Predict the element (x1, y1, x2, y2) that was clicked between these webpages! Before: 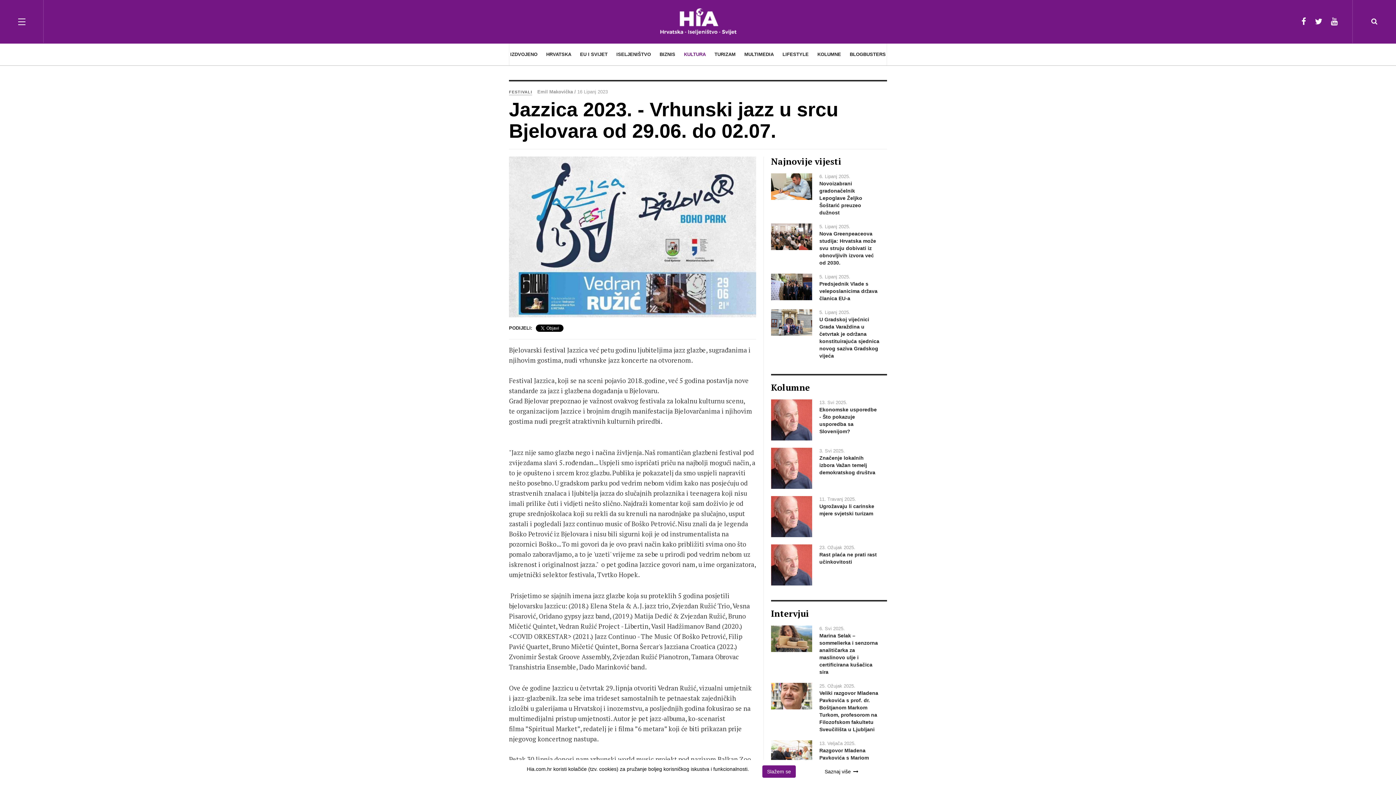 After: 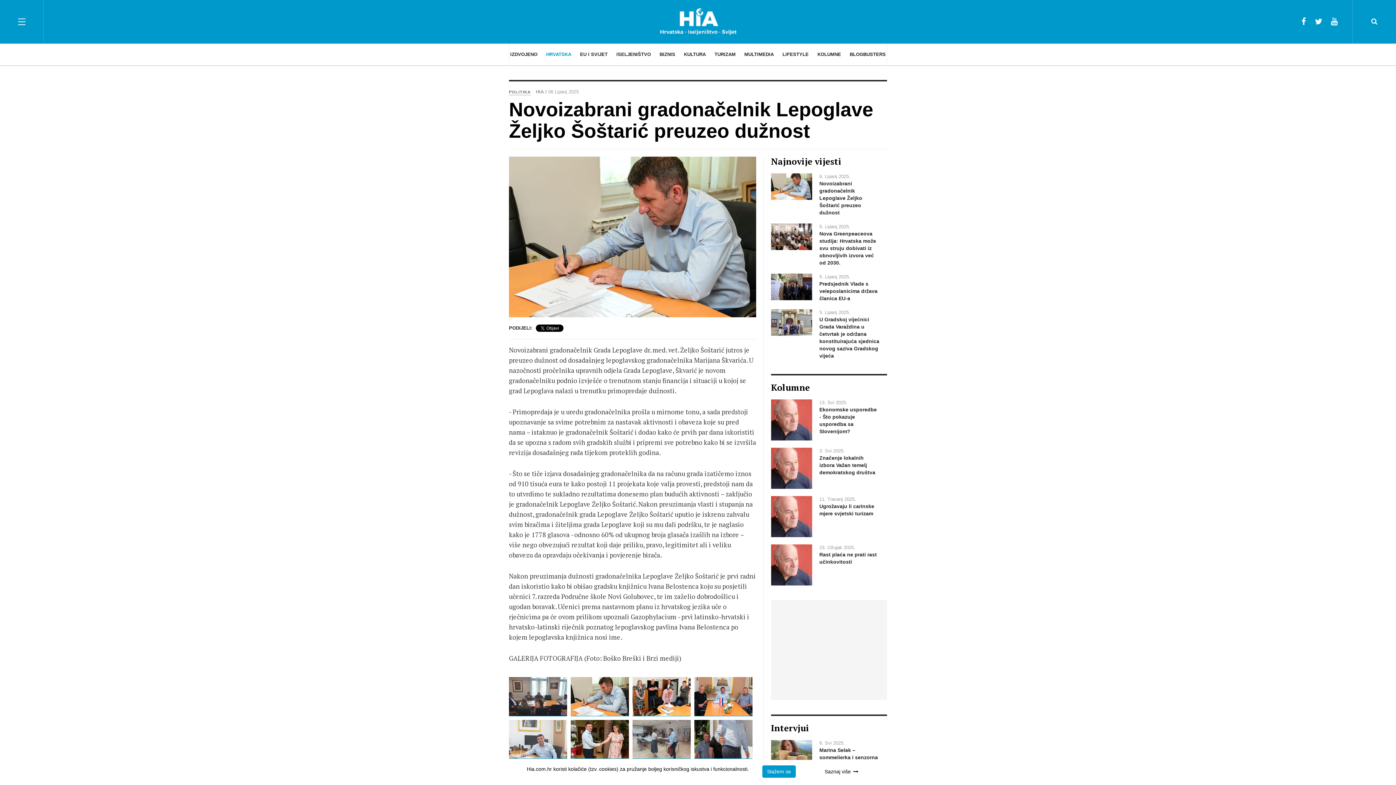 Action: bbox: (771, 173, 812, 200)